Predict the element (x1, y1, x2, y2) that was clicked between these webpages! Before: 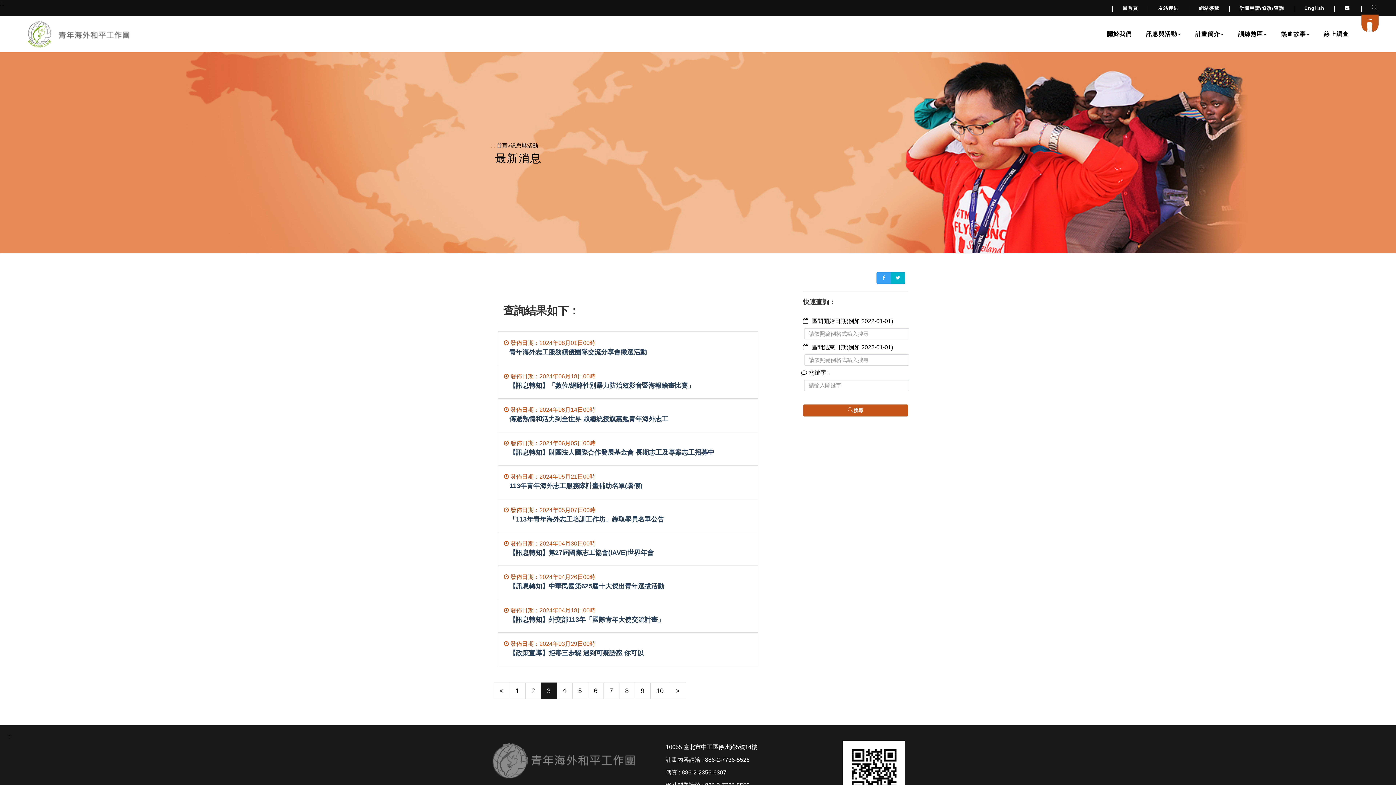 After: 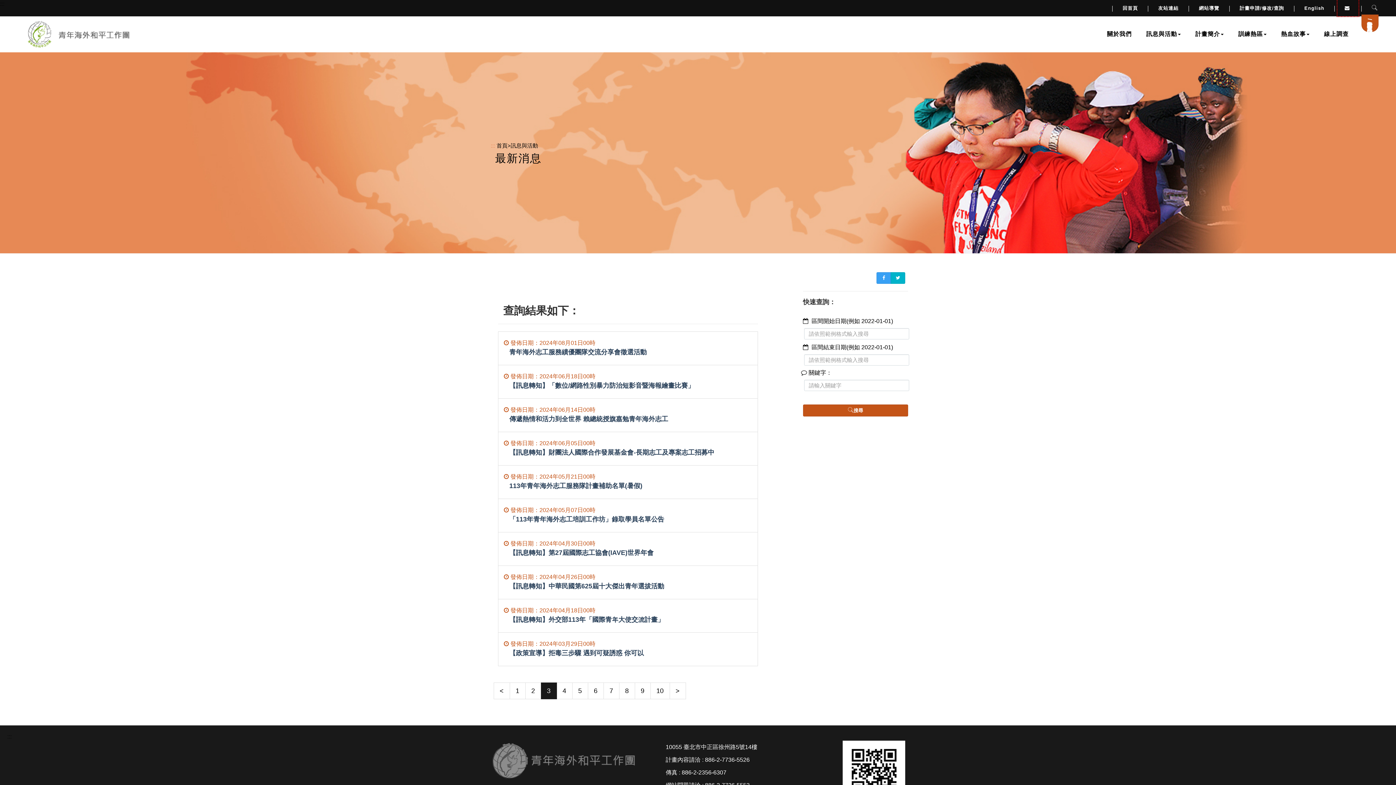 Action: label: 連至服務信箱(另開Outlook視窗或預設郵件編輯器軟體) bbox: (1337, 0, 1358, 16)